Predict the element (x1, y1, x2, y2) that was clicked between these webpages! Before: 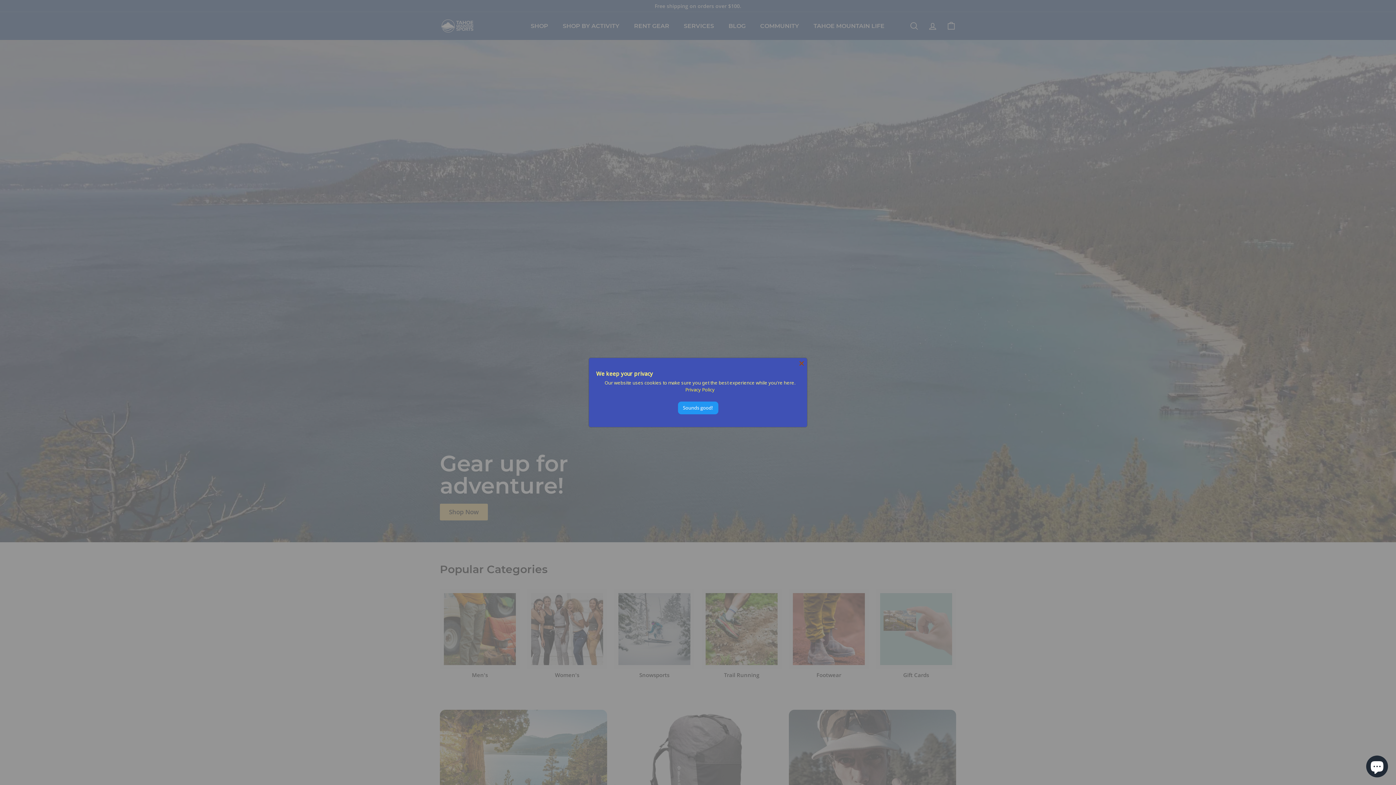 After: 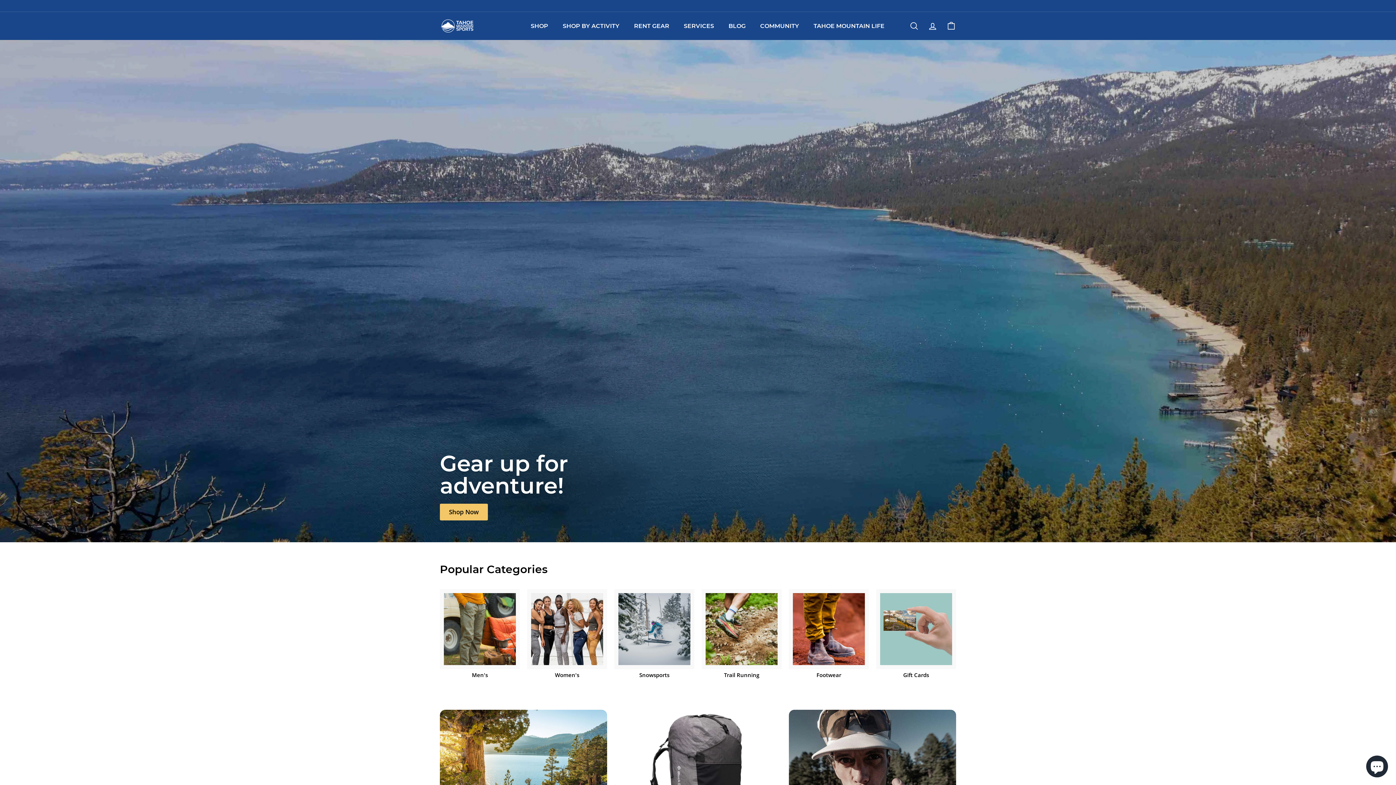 Action: bbox: (798, 360, 805, 367) label: Close